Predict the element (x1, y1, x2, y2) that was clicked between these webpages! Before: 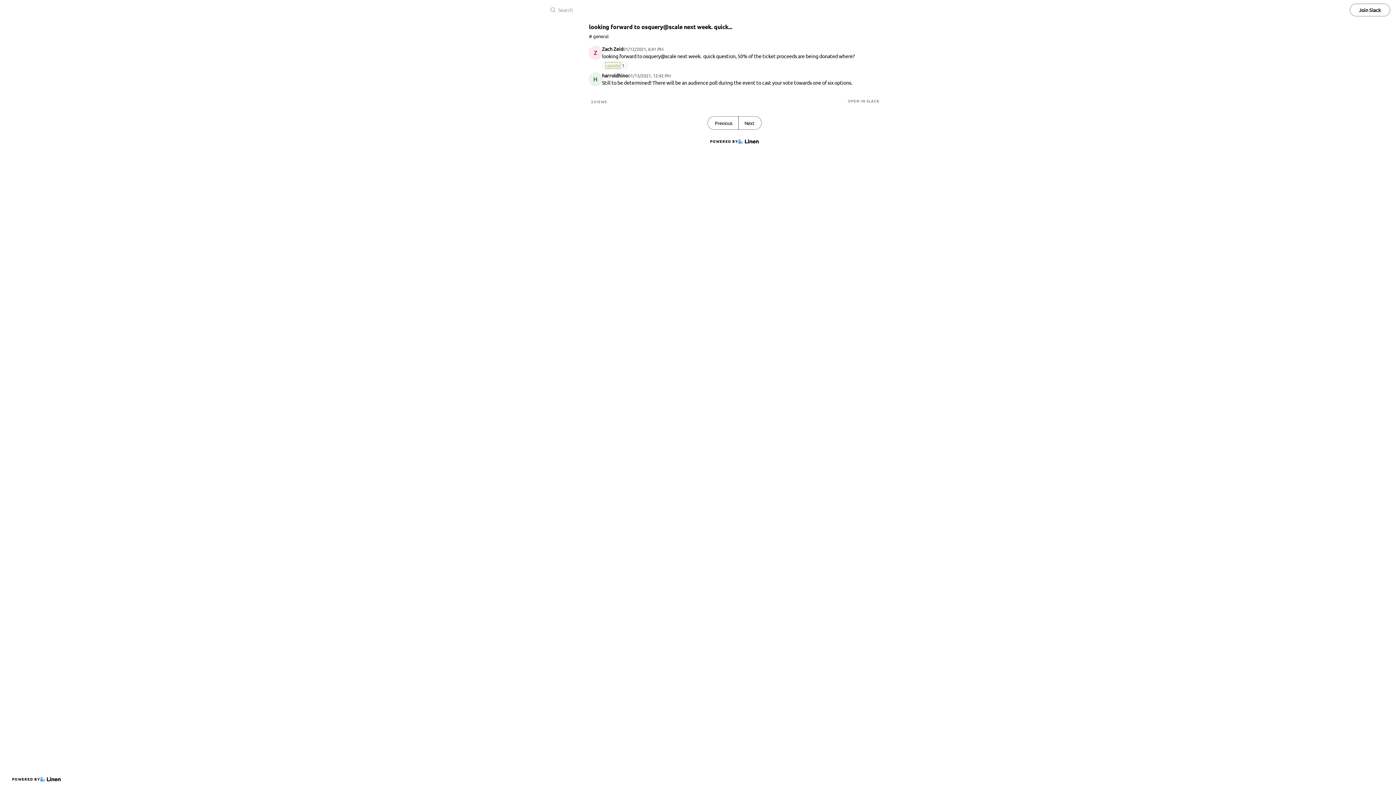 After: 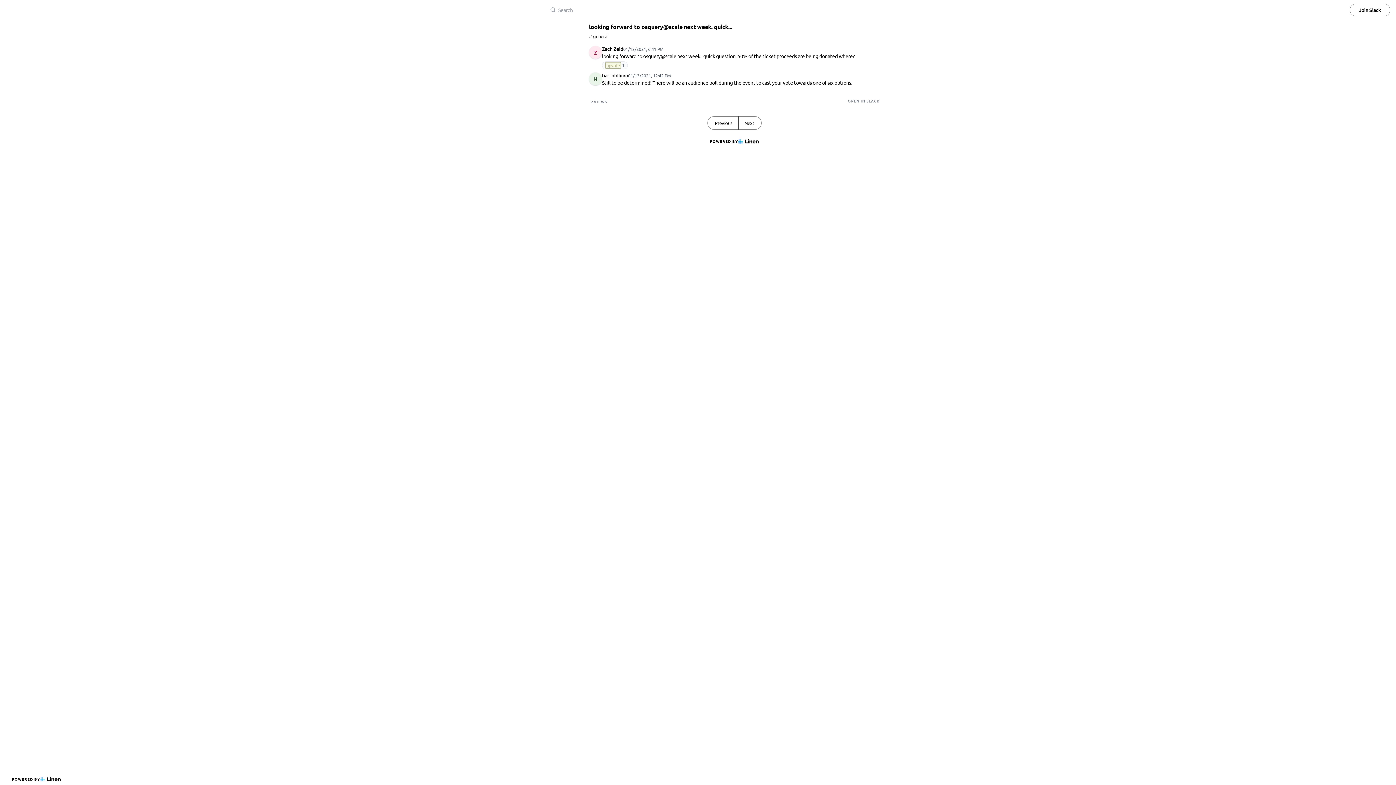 Action: bbox: (5, 5, 45, 14)